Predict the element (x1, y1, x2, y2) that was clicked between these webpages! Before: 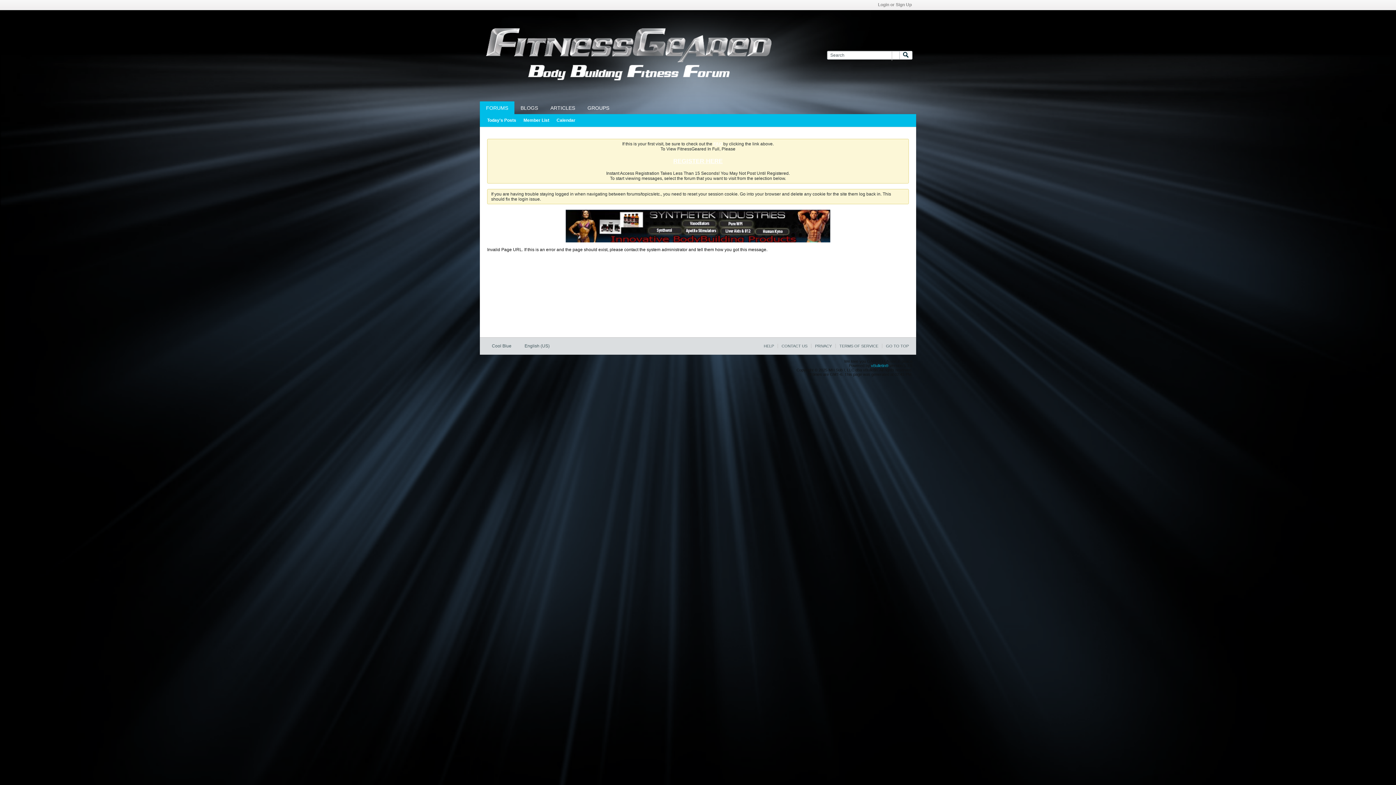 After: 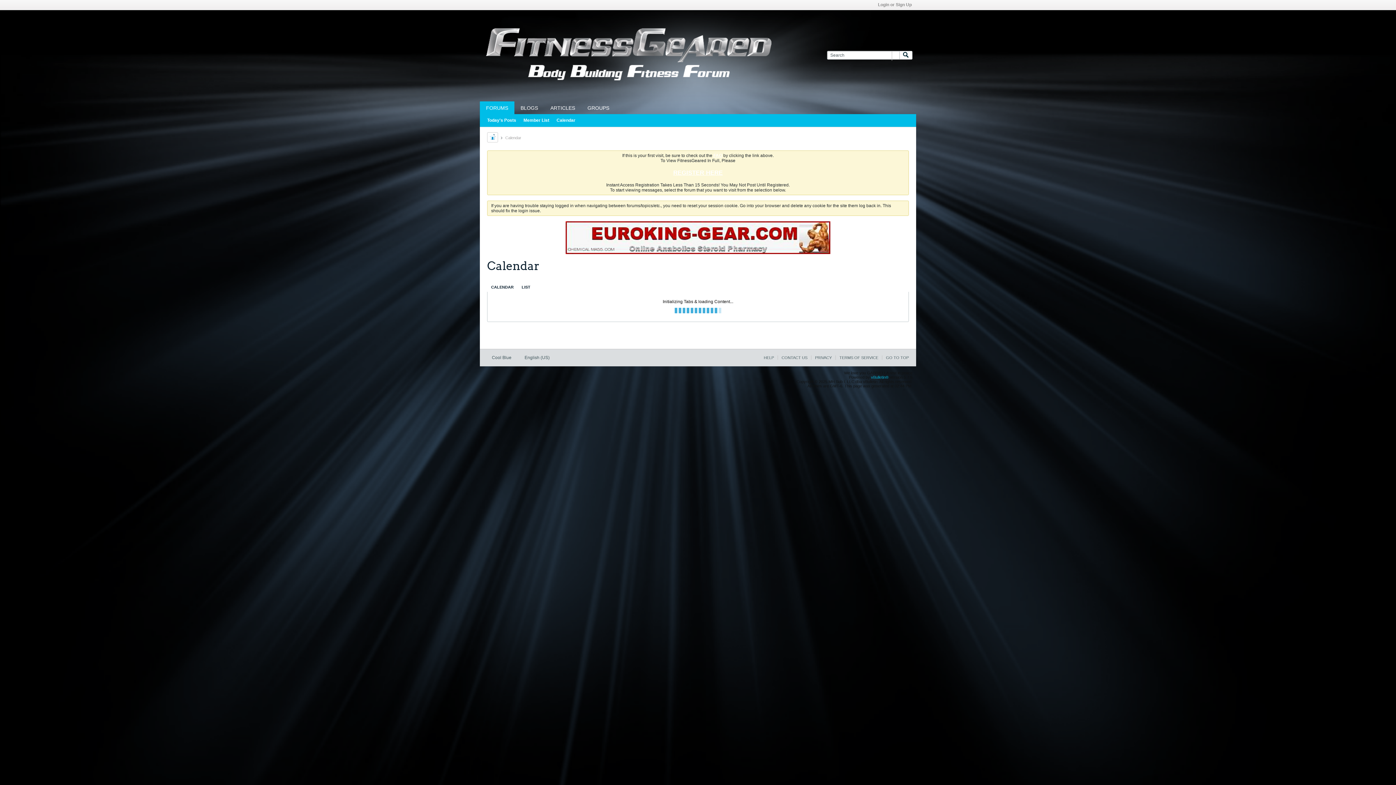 Action: bbox: (556, 114, 575, 126) label: Calendar